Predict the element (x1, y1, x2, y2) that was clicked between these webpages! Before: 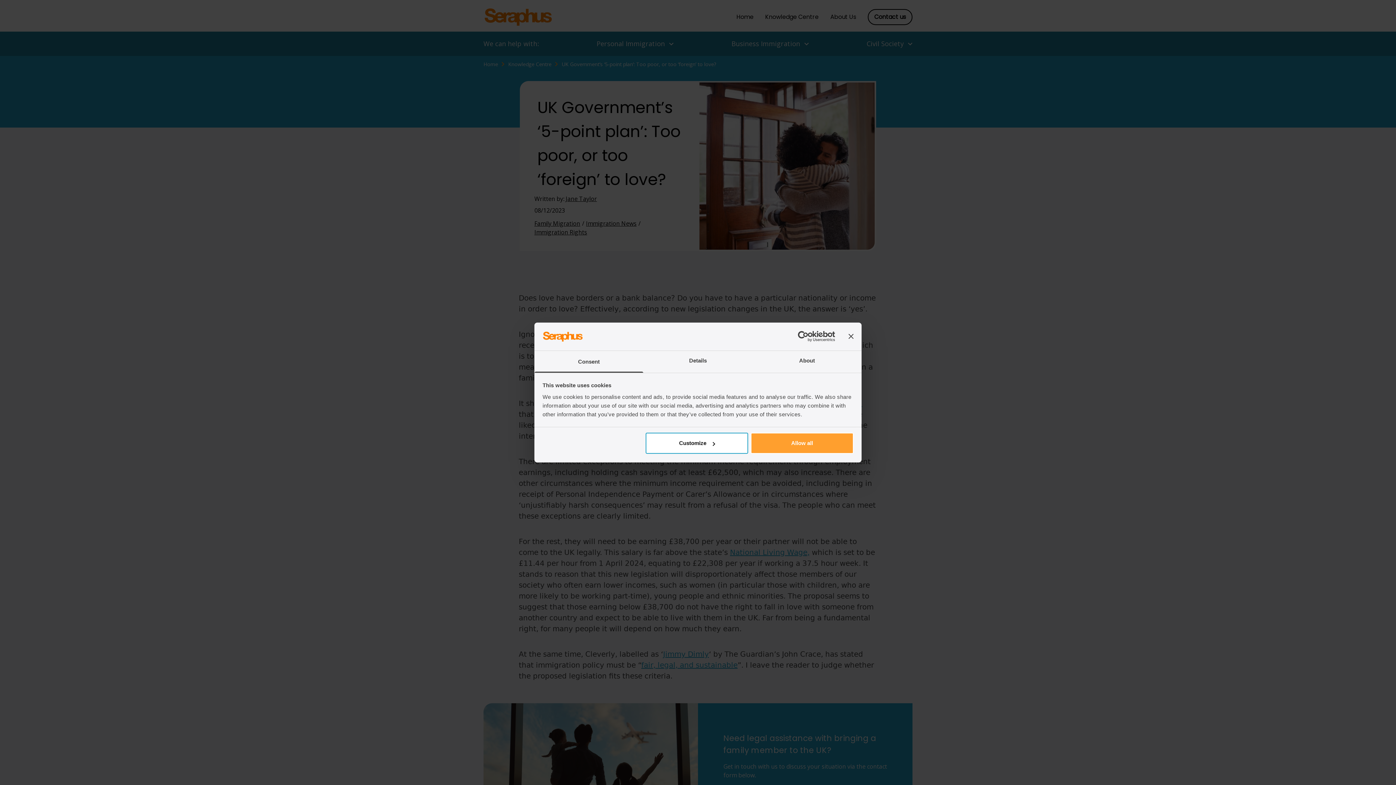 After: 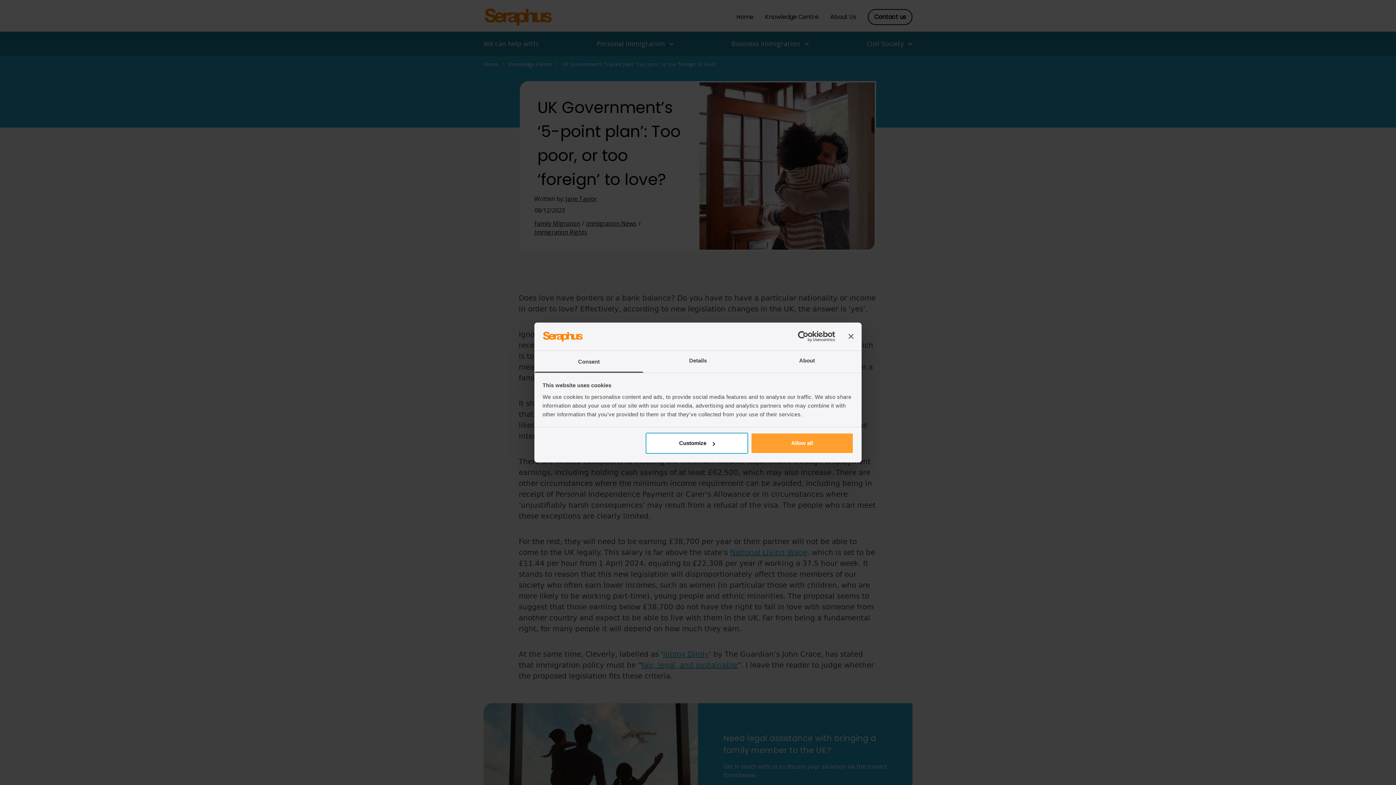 Action: label: Cookiebot - opens in a new window bbox: (771, 331, 835, 342)